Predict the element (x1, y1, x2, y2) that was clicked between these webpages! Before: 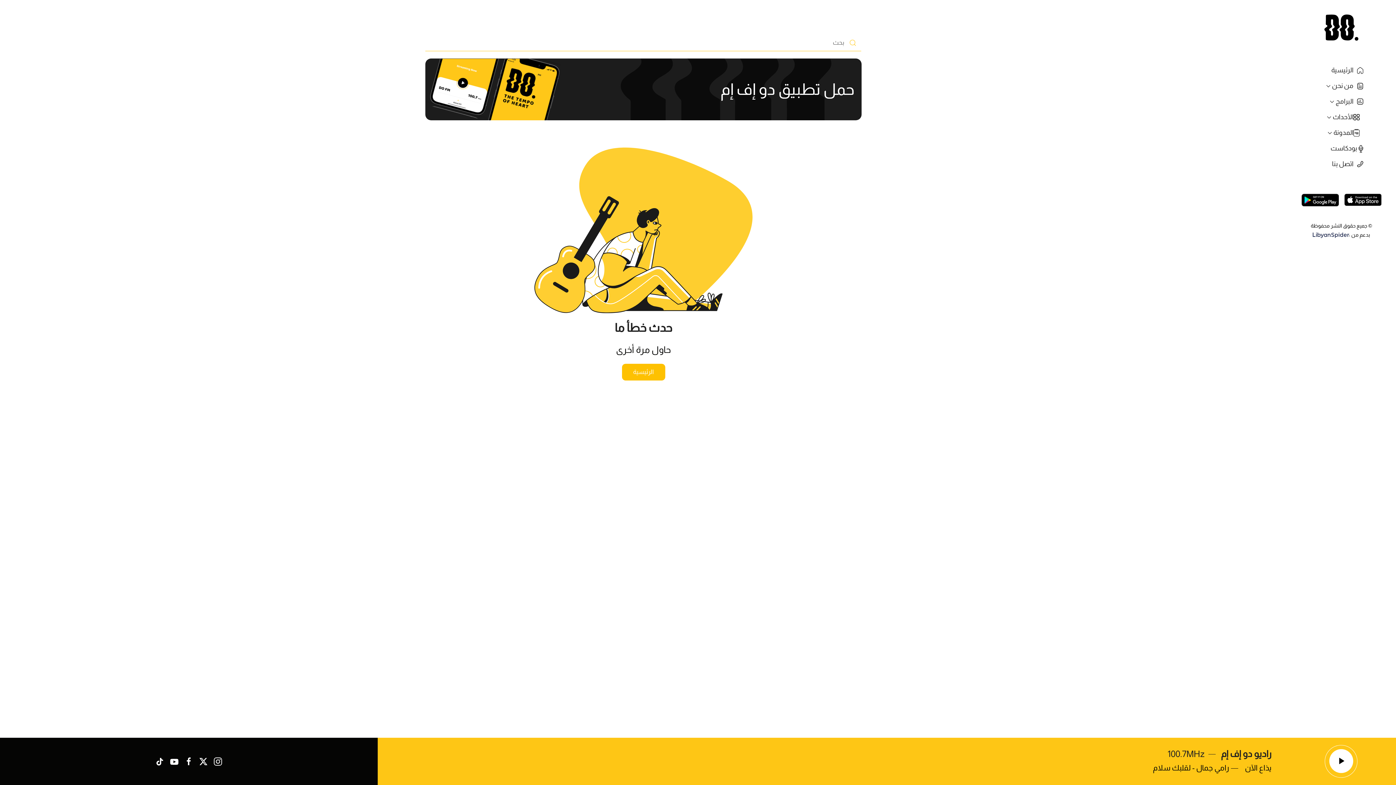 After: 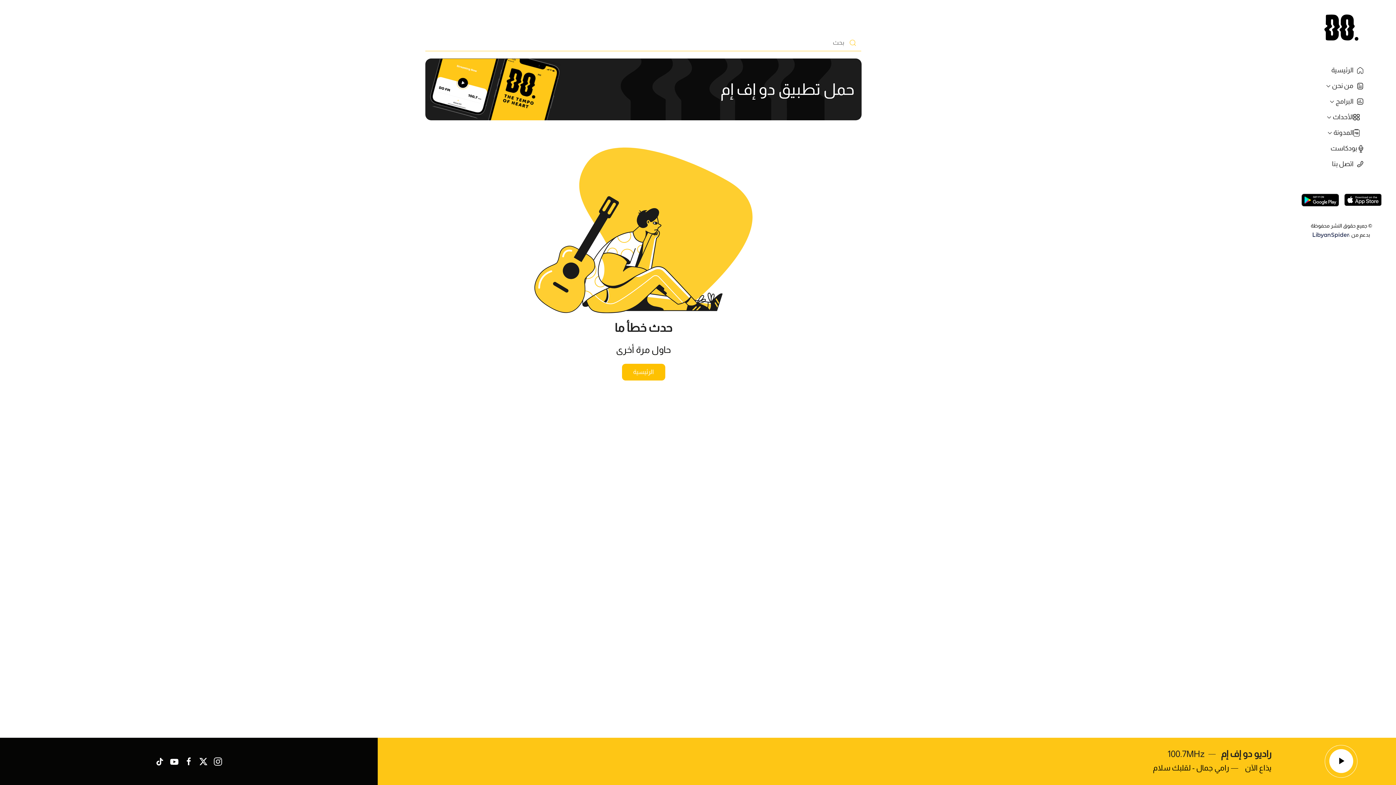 Action: bbox: (169, 758, 178, 765)